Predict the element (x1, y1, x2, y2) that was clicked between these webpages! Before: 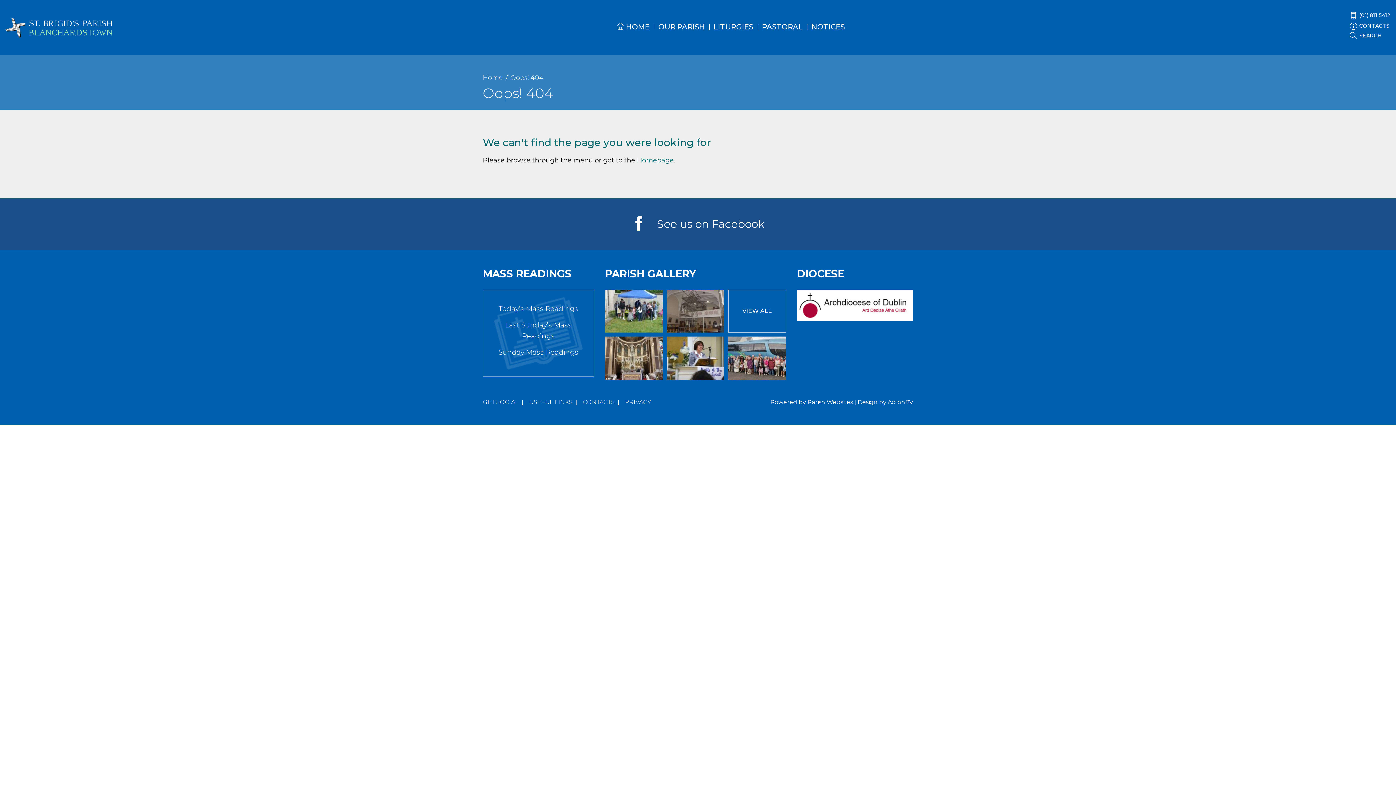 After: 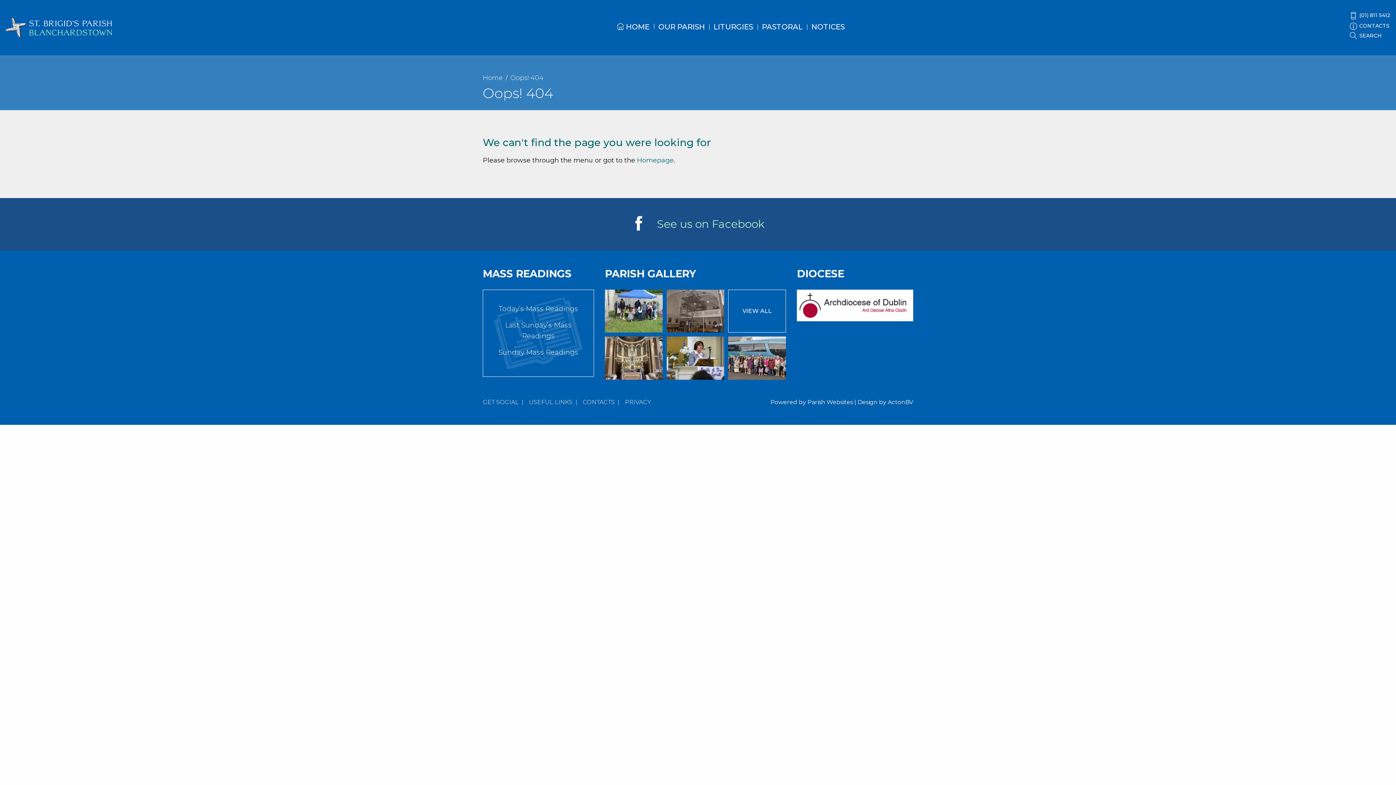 Action: label: See us on Facebook bbox: (657, 217, 764, 230)